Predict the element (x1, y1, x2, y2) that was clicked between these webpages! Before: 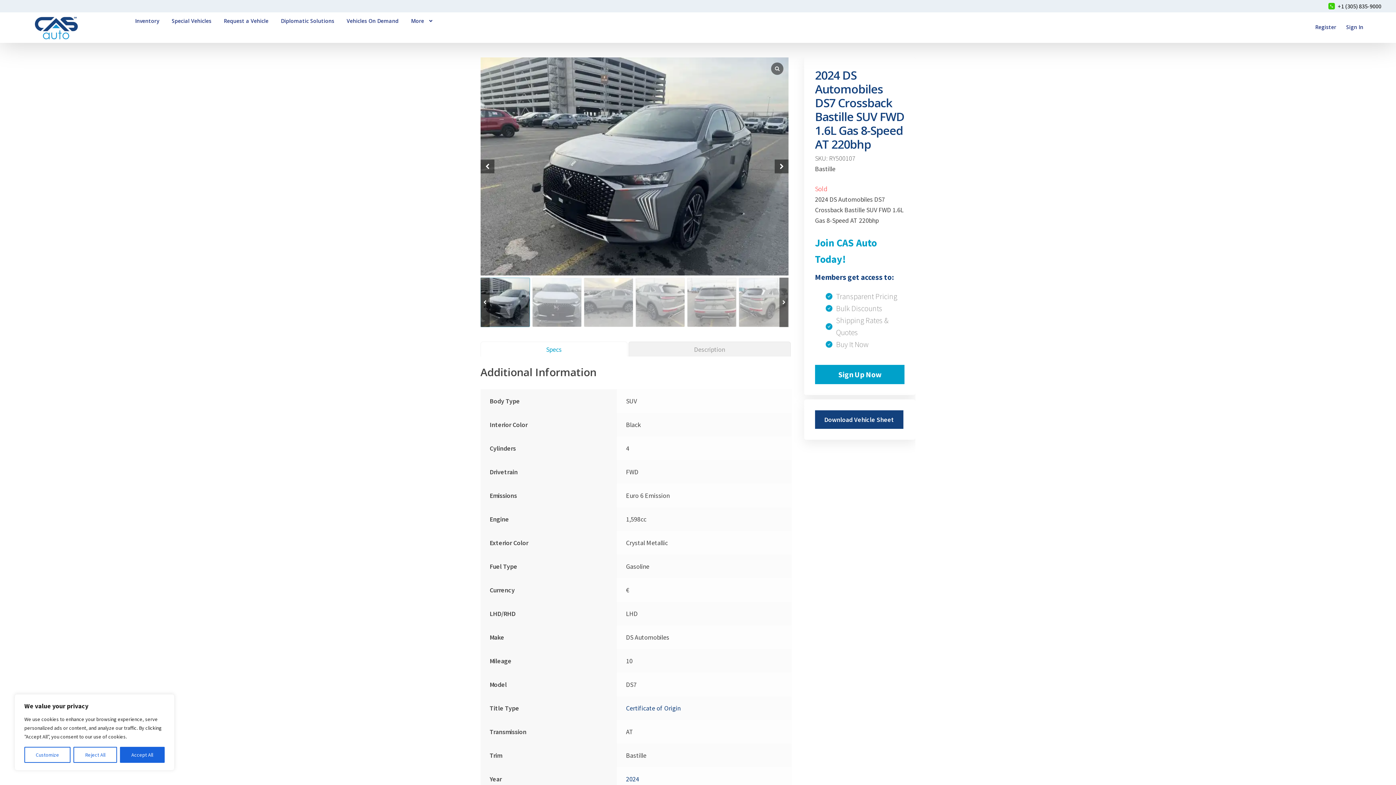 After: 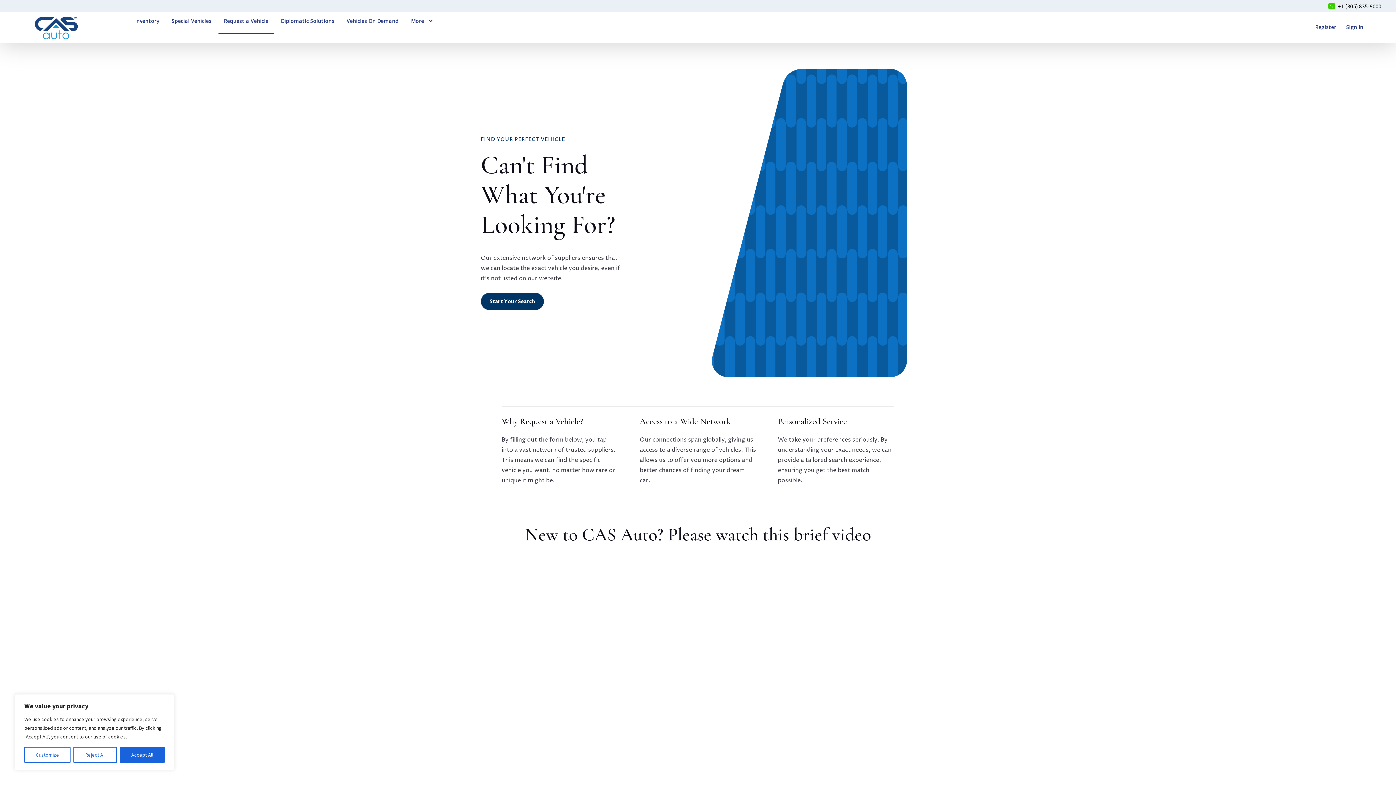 Action: label: Request a Vehicle bbox: (218, 17, 274, 33)